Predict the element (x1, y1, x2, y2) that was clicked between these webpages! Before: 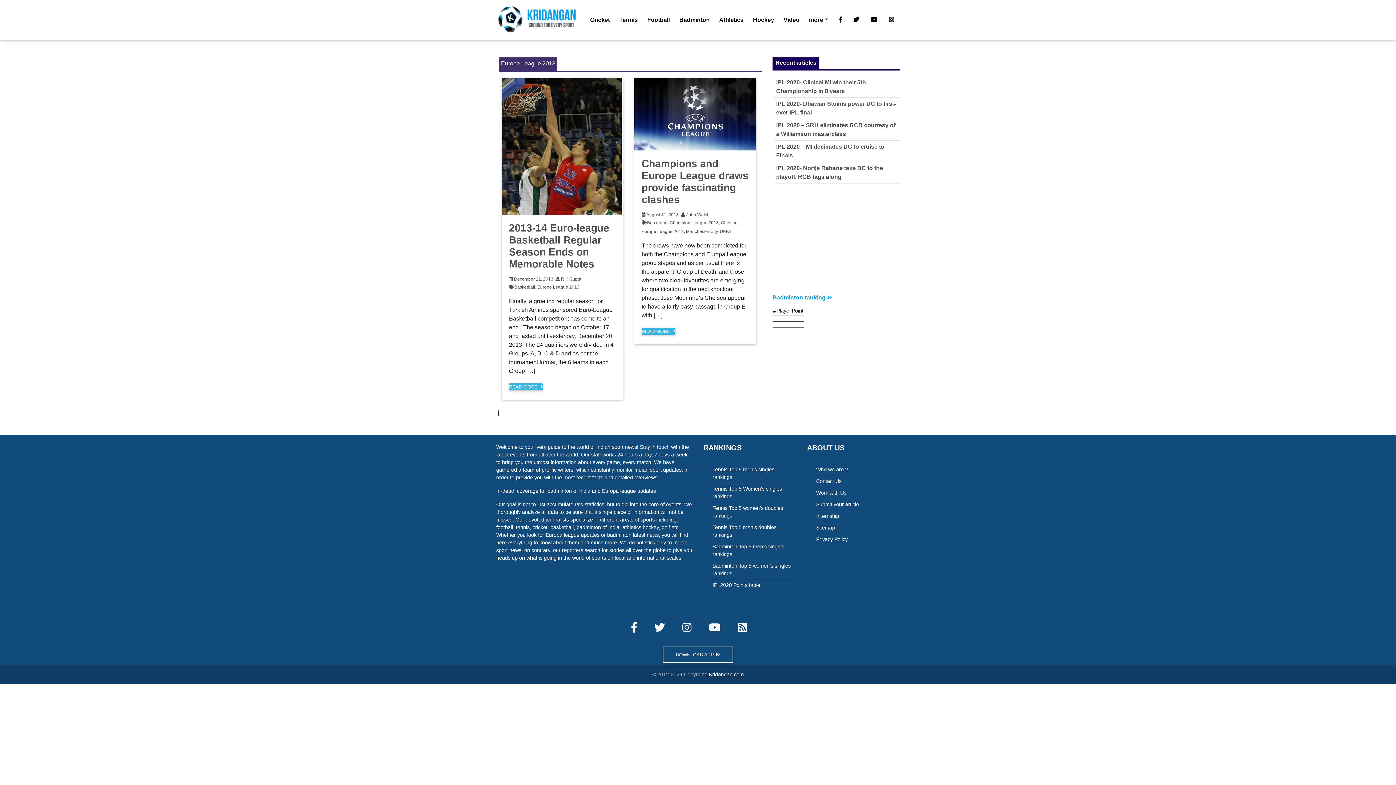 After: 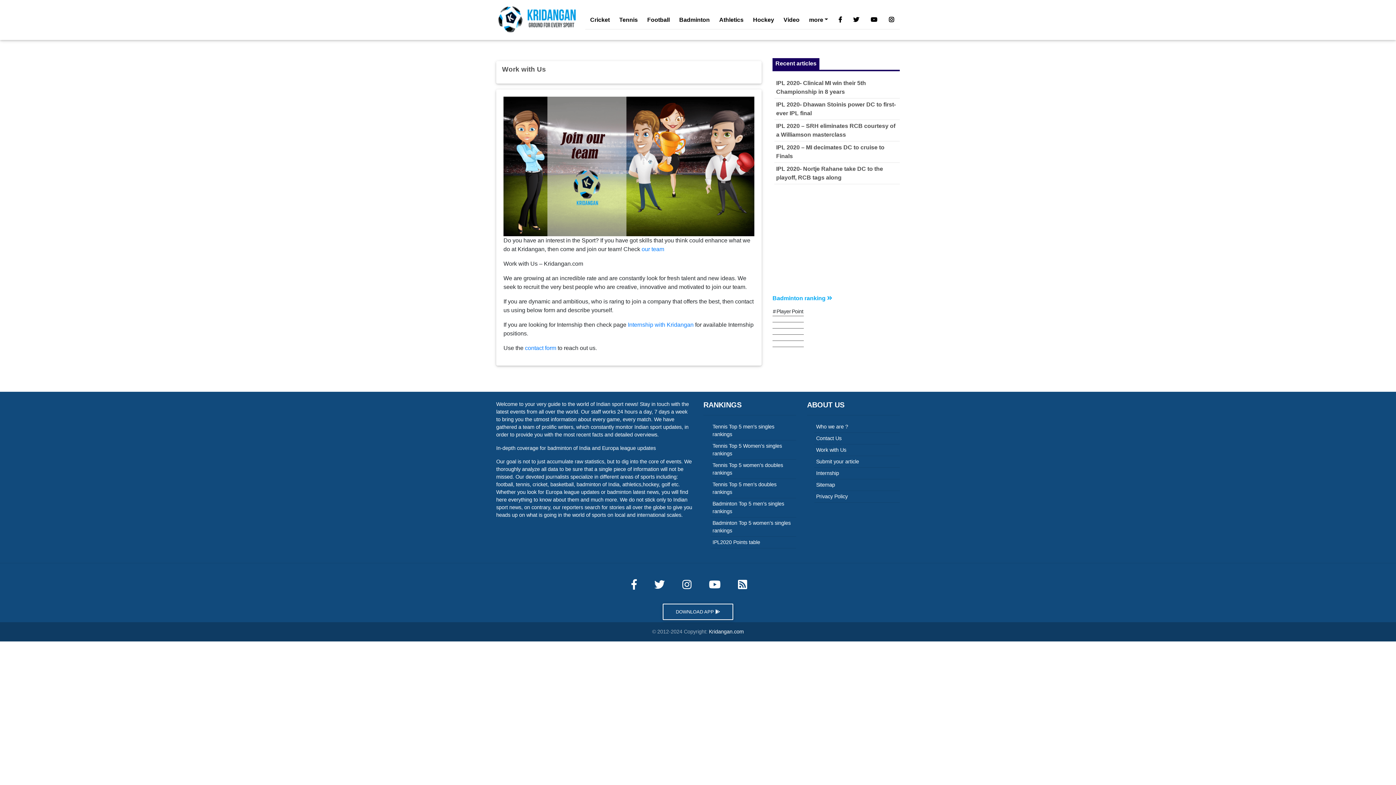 Action: bbox: (816, 473, 846, 479) label: Work with Us